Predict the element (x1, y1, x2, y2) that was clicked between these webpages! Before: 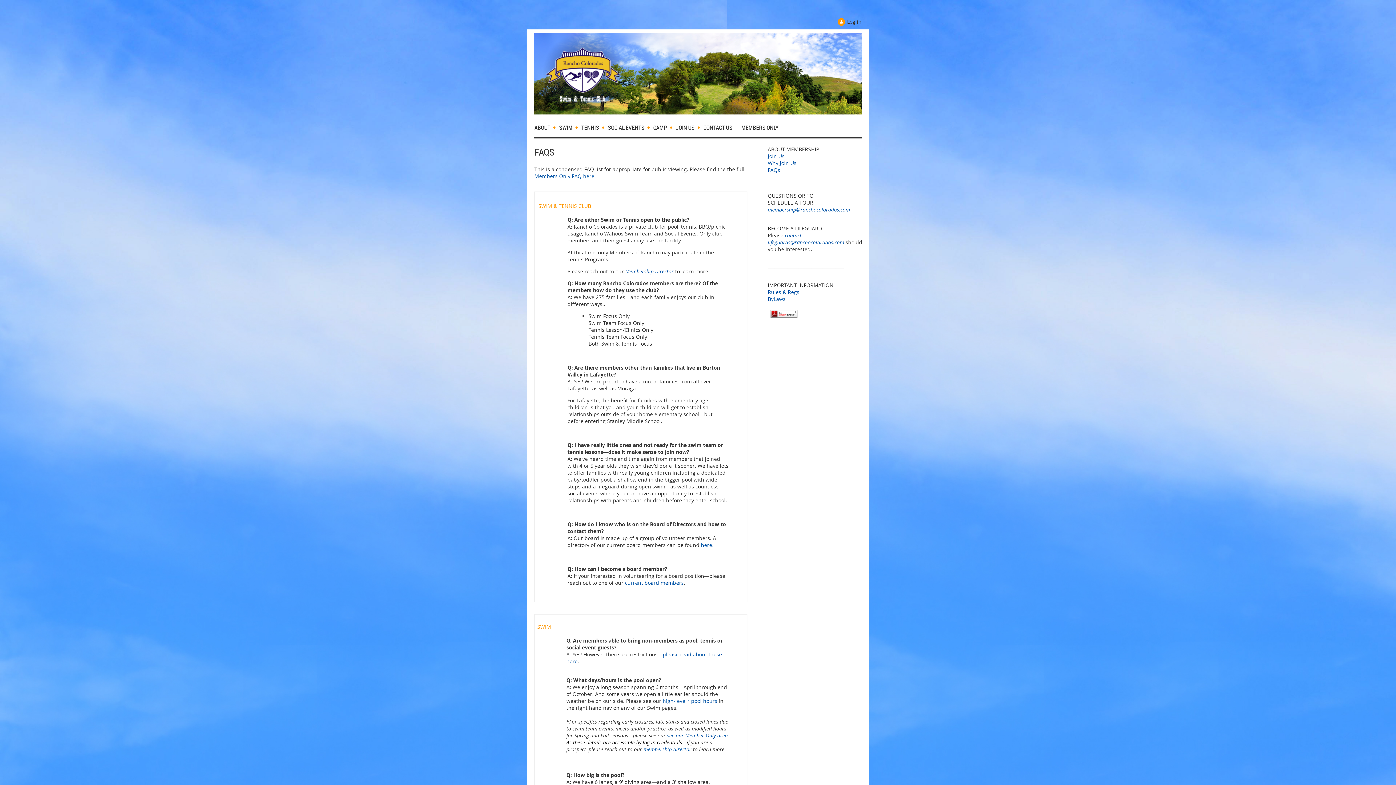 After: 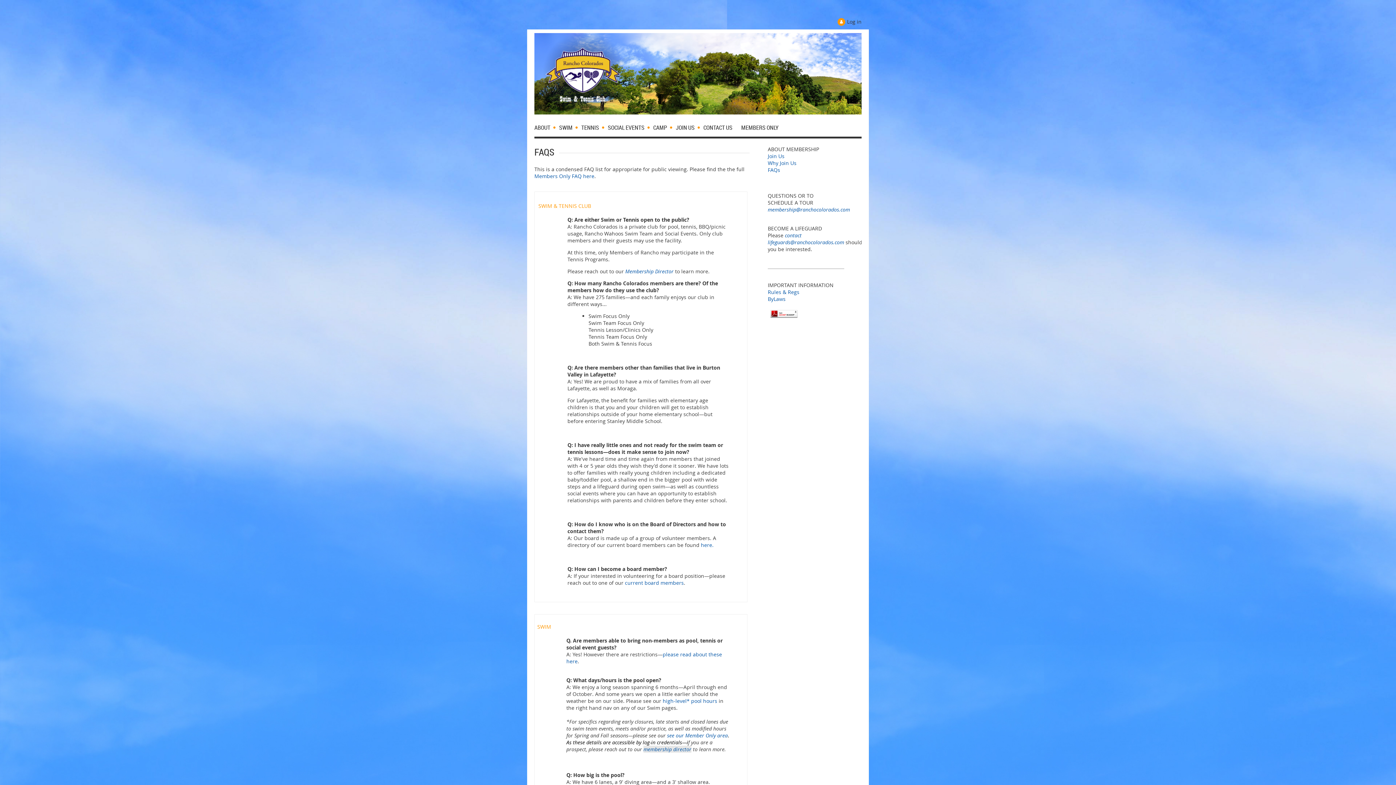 Action: bbox: (643, 746, 691, 753) label: membership director